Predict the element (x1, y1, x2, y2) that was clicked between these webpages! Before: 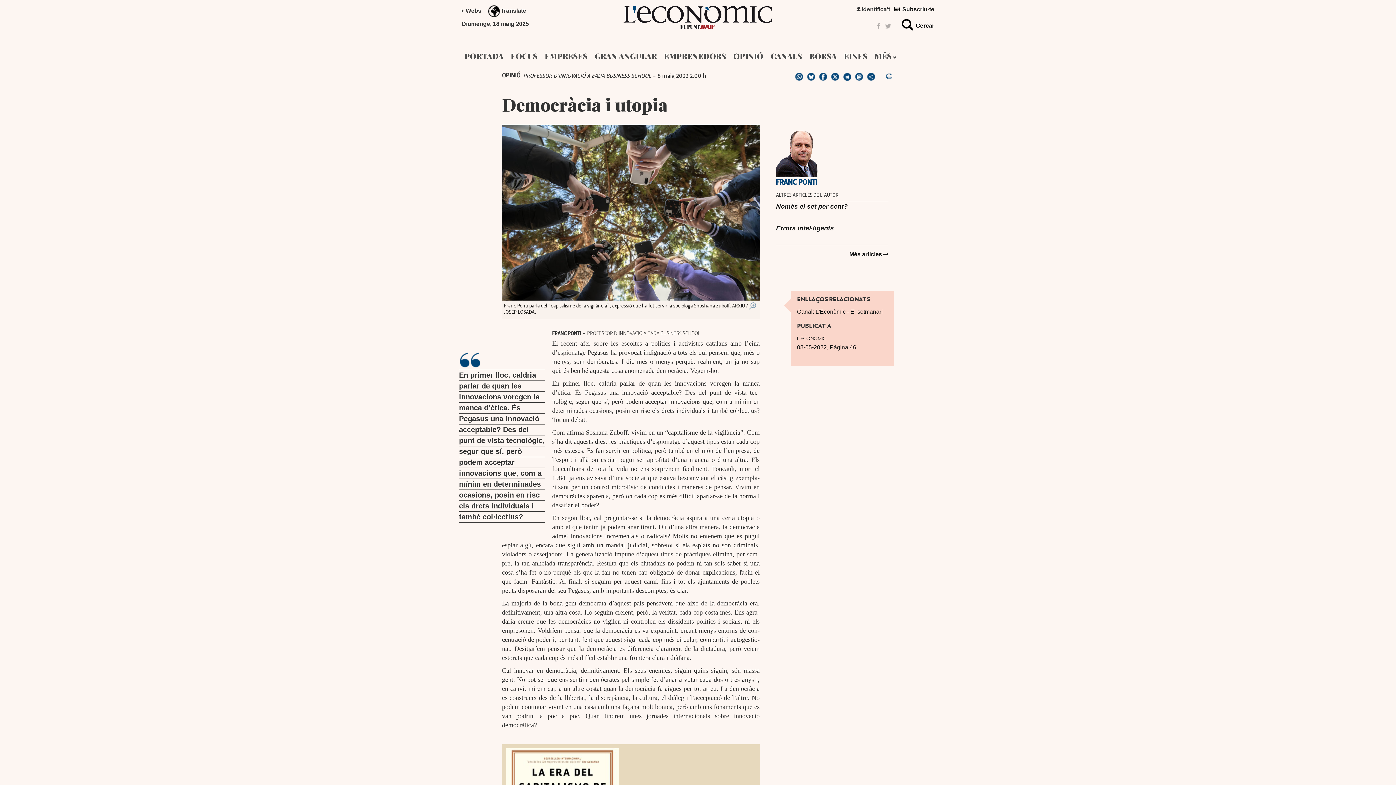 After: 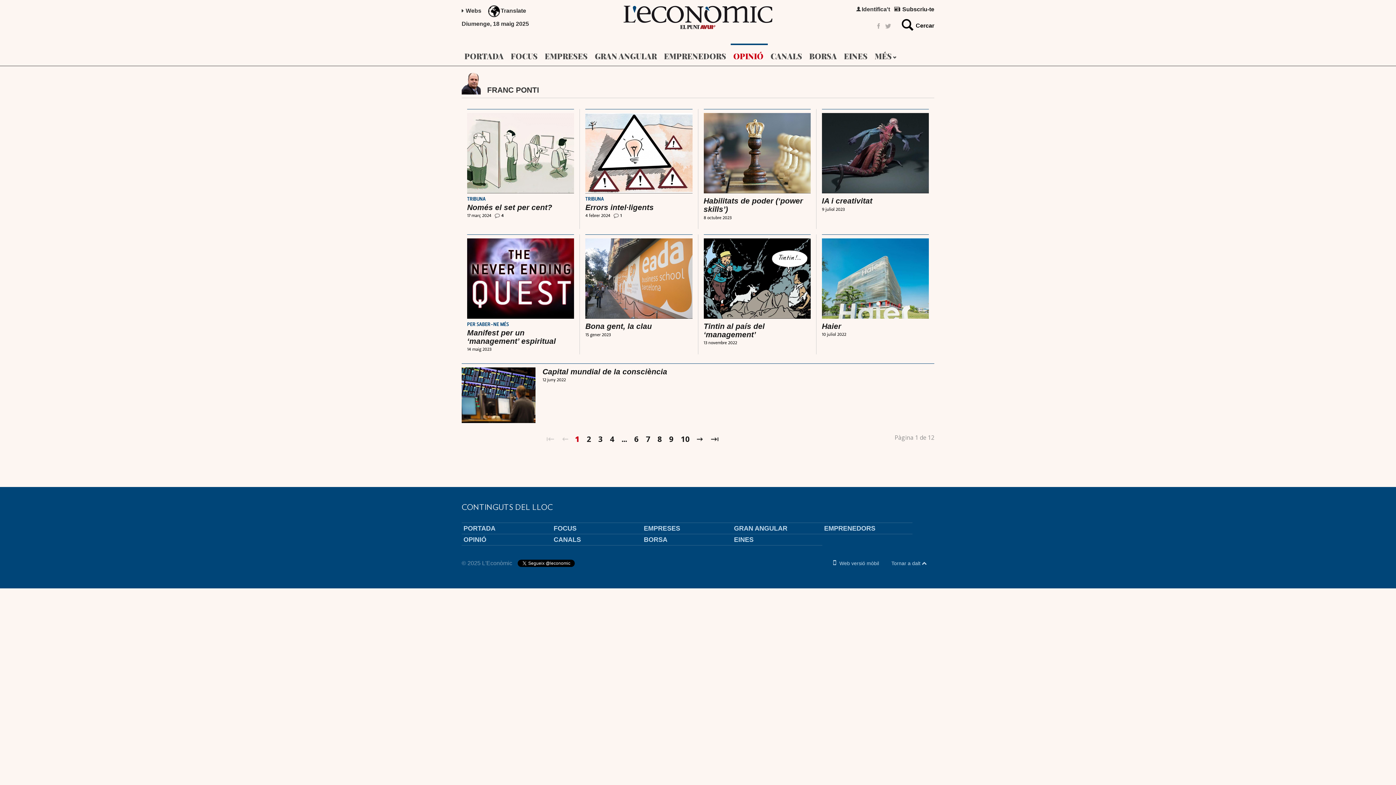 Action: bbox: (849, 250, 888, 258) label: Més articles